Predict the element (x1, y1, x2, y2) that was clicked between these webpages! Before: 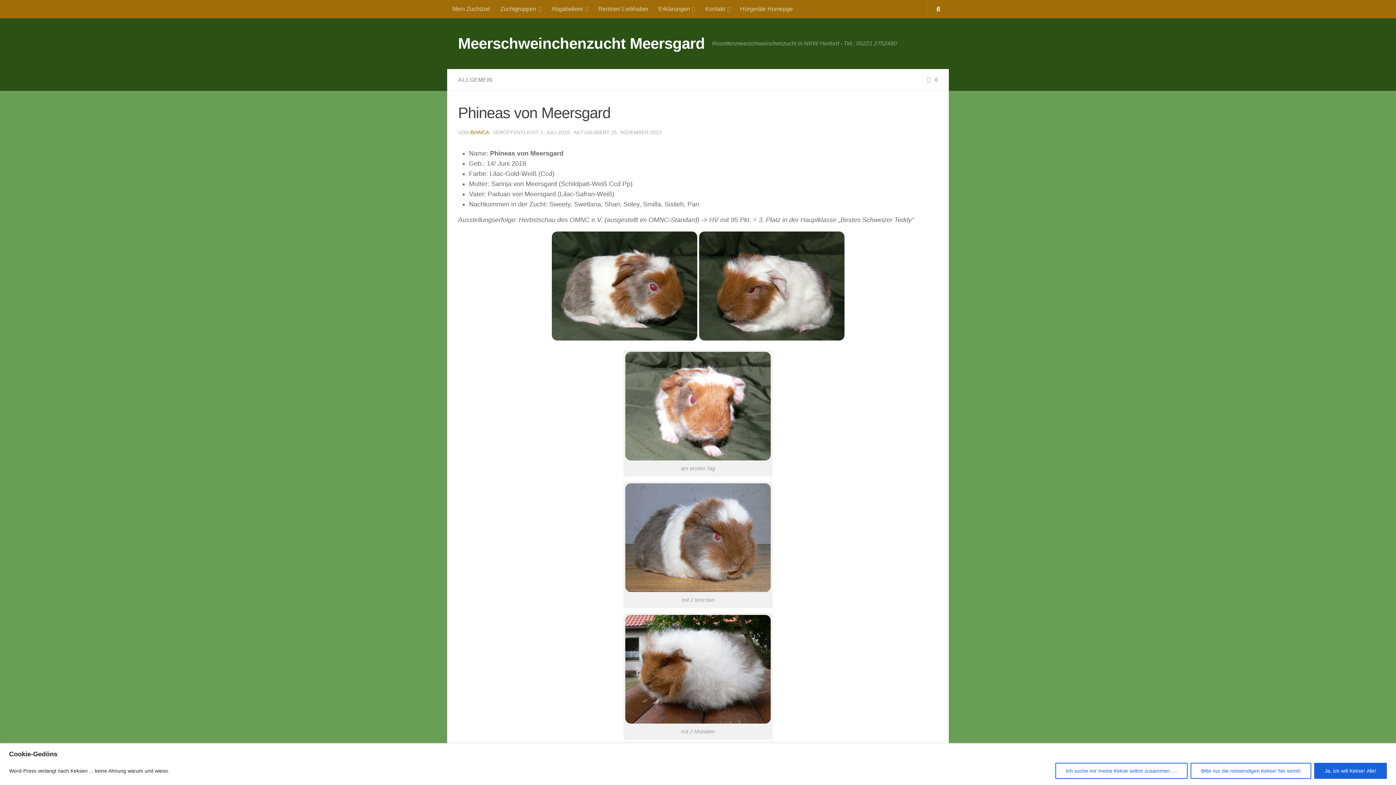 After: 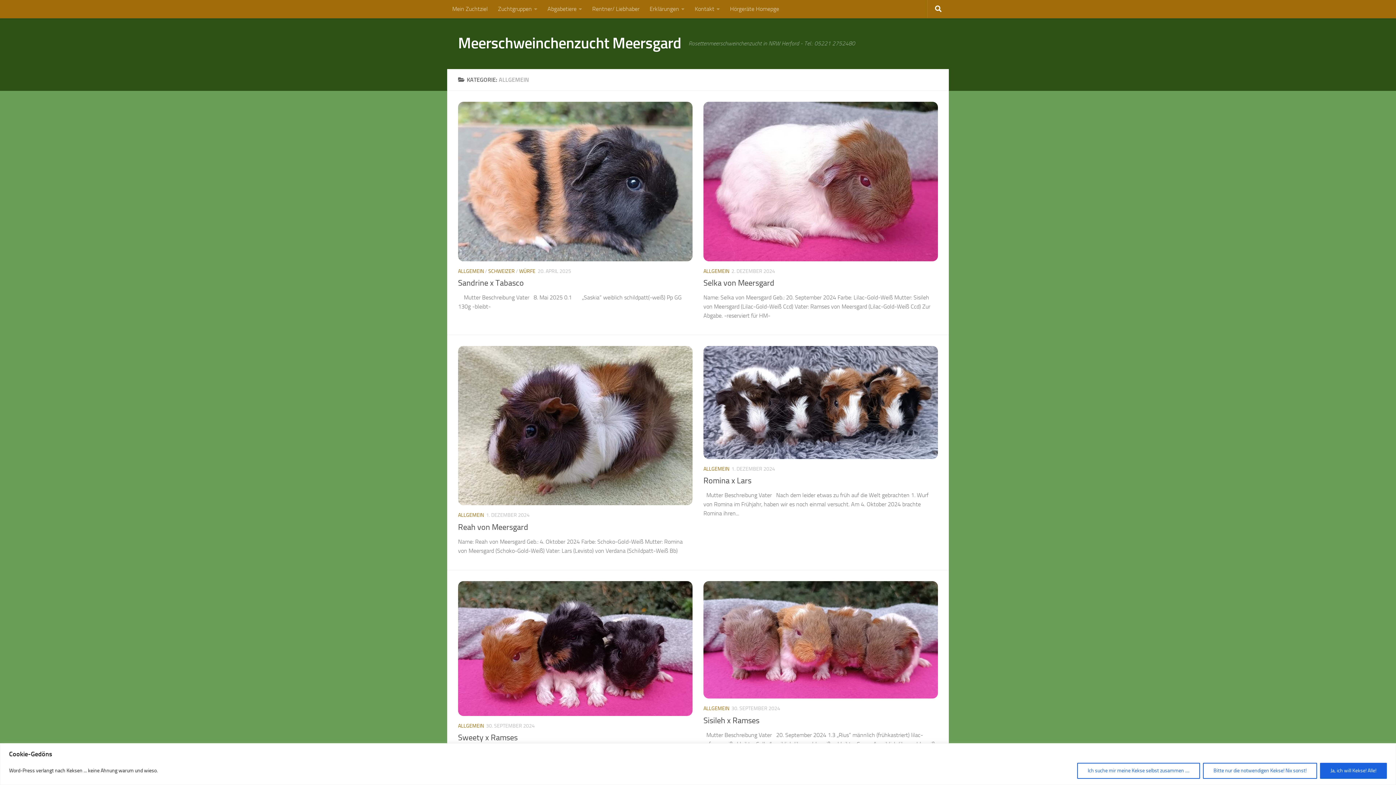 Action: label: ALLGEMEIN bbox: (458, 76, 492, 82)